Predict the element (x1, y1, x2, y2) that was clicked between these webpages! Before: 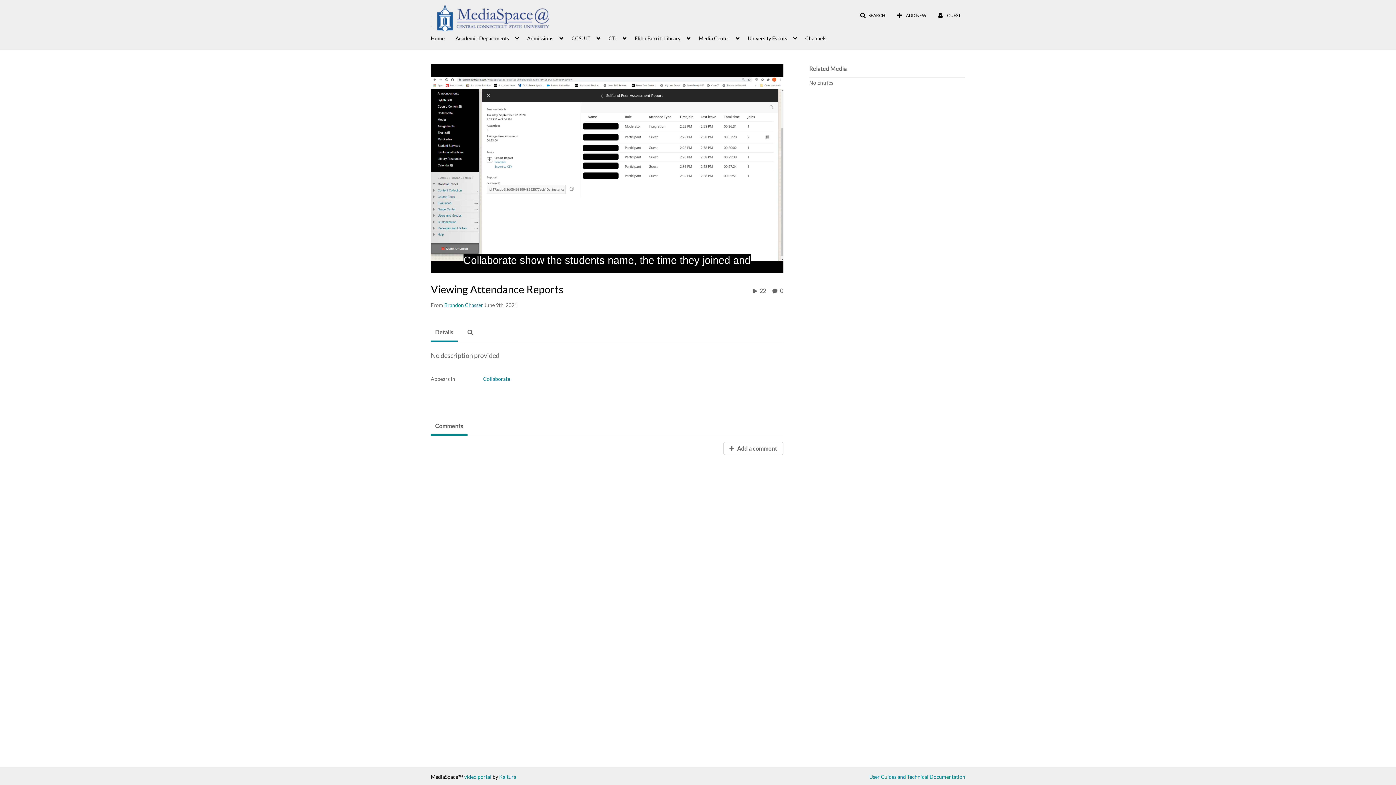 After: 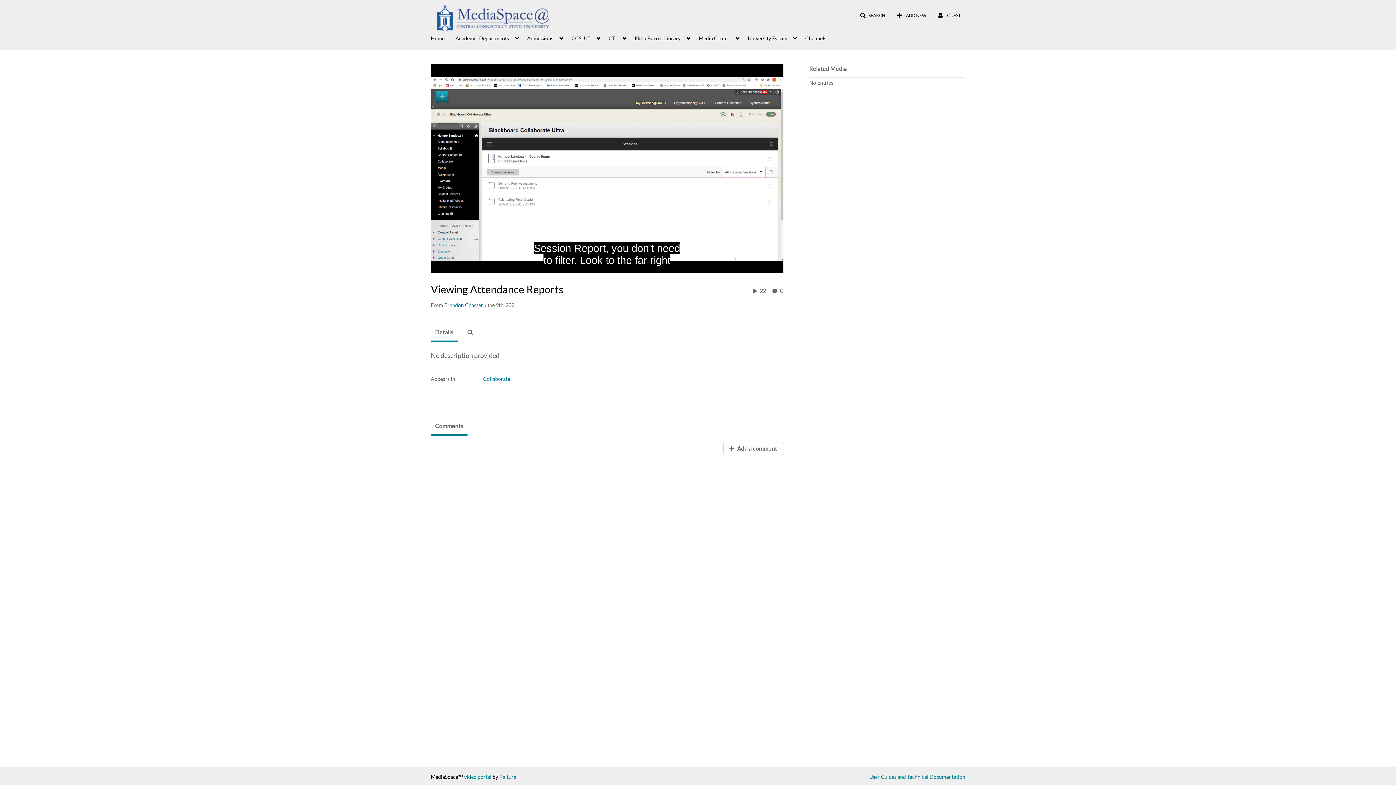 Action: label: Picture in picture bbox: (734, 260, 745, 272)